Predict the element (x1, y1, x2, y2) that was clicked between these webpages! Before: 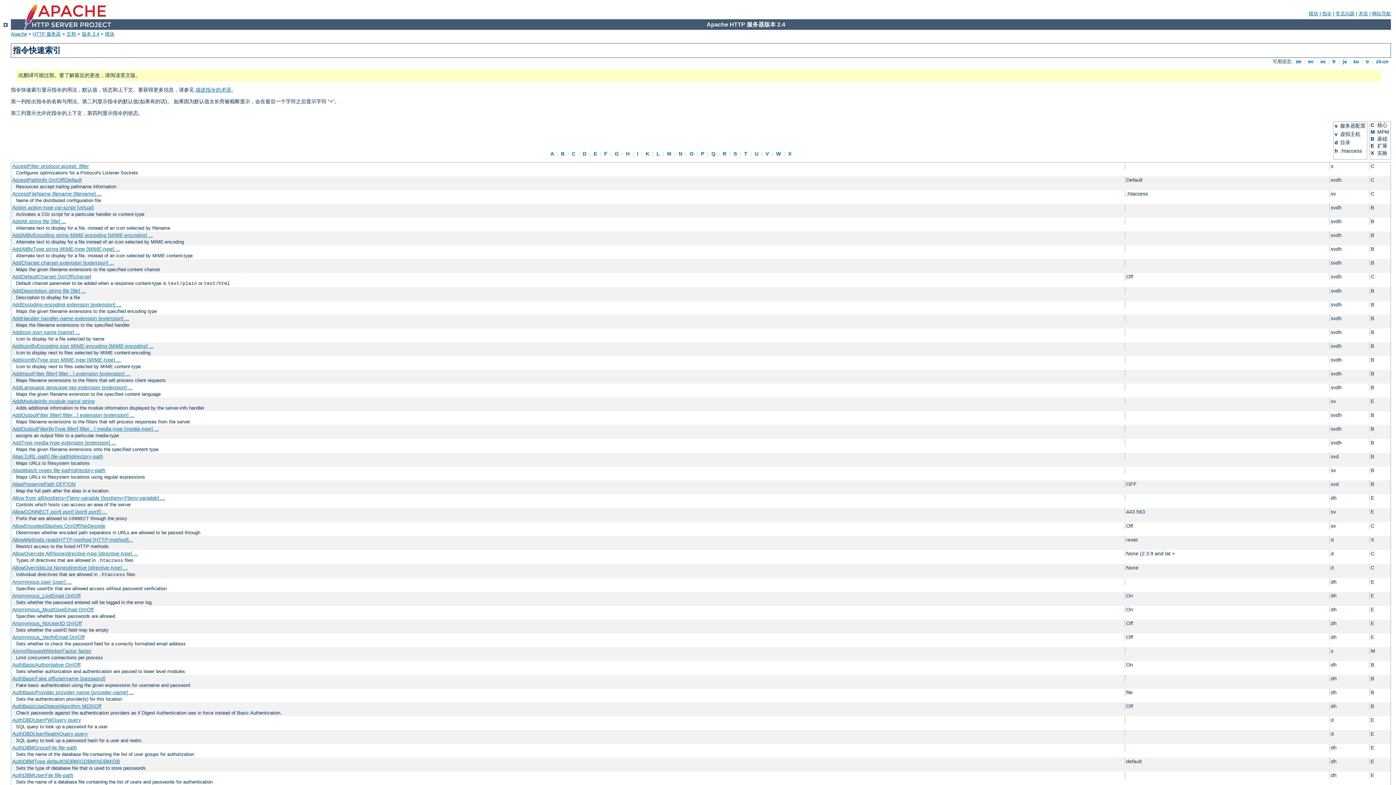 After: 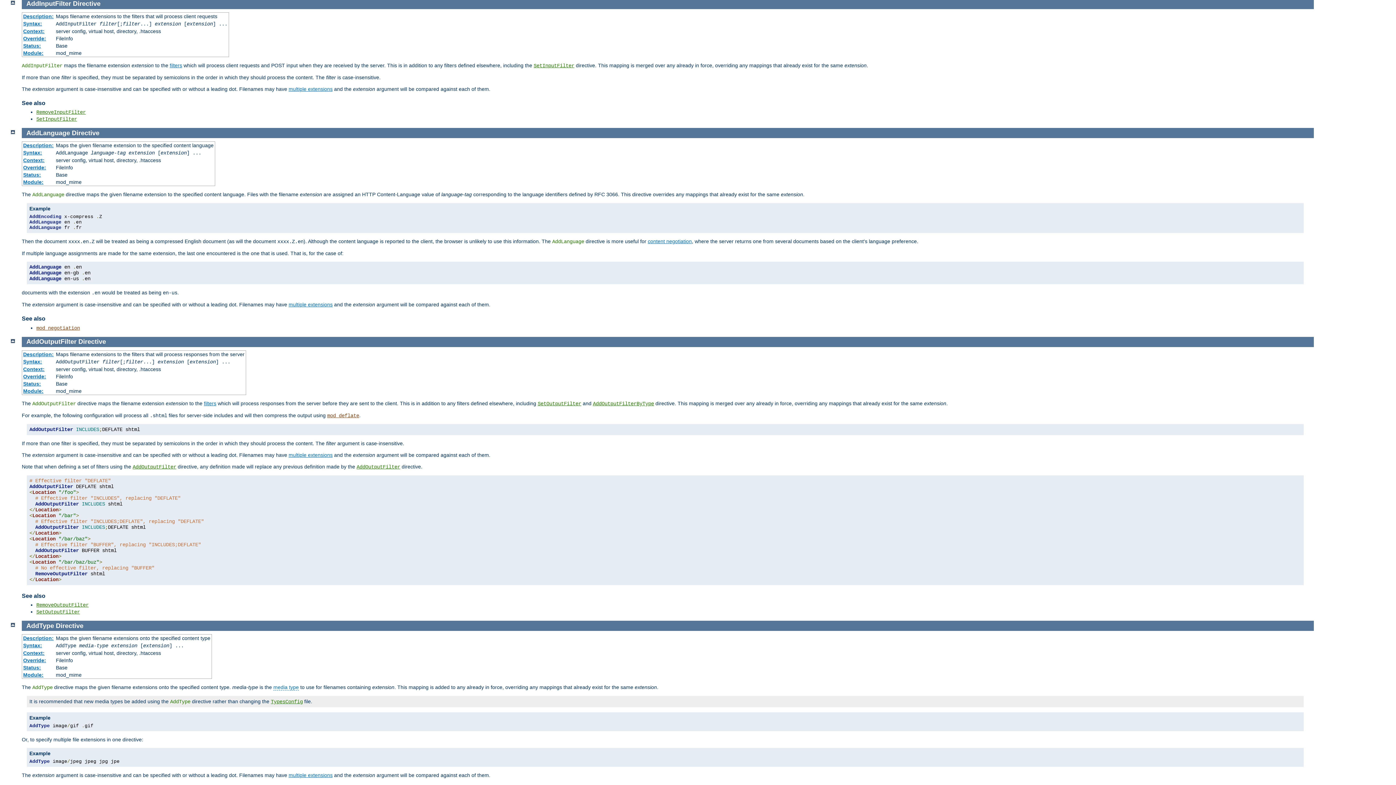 Action: label: AddInputFilter filter[;filter...] extension [extension] ... bbox: (12, 371, 130, 376)